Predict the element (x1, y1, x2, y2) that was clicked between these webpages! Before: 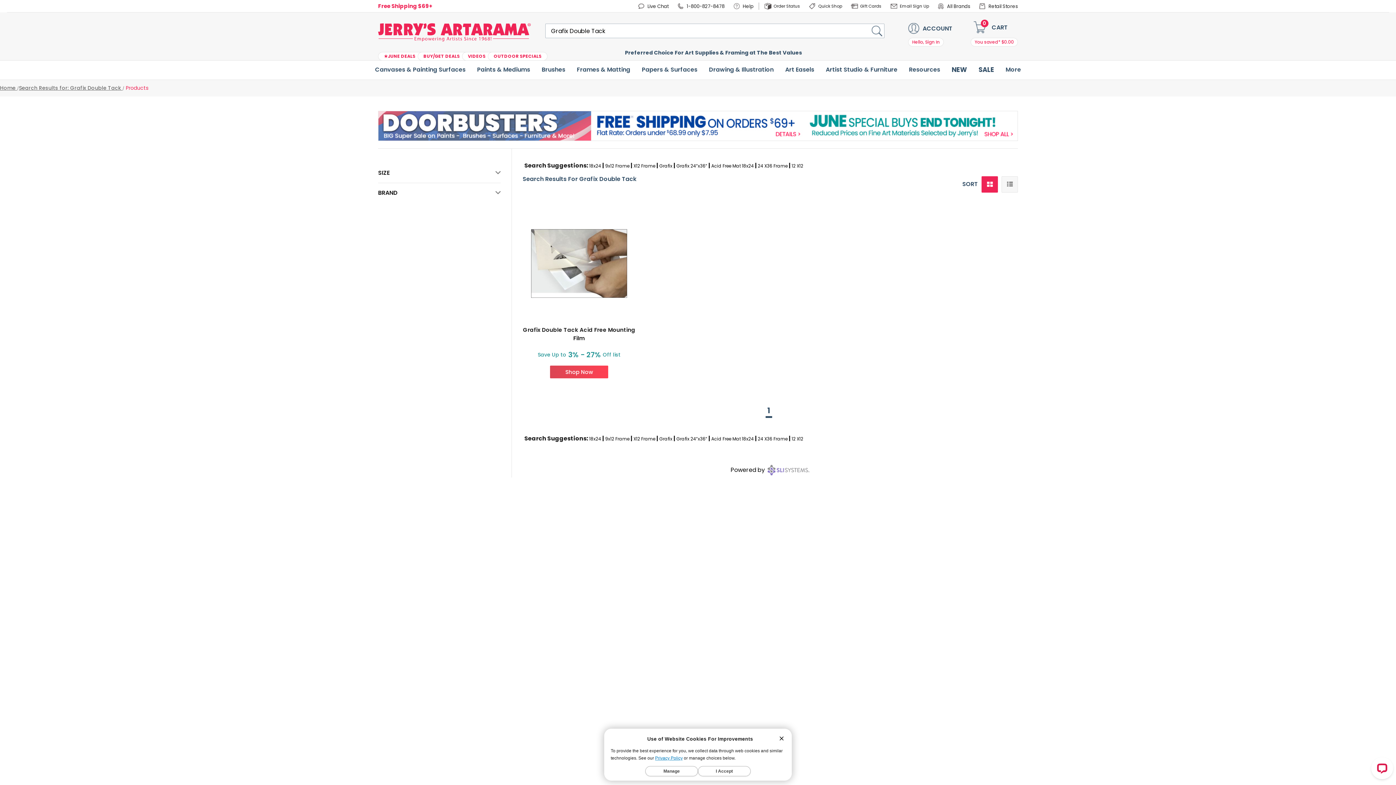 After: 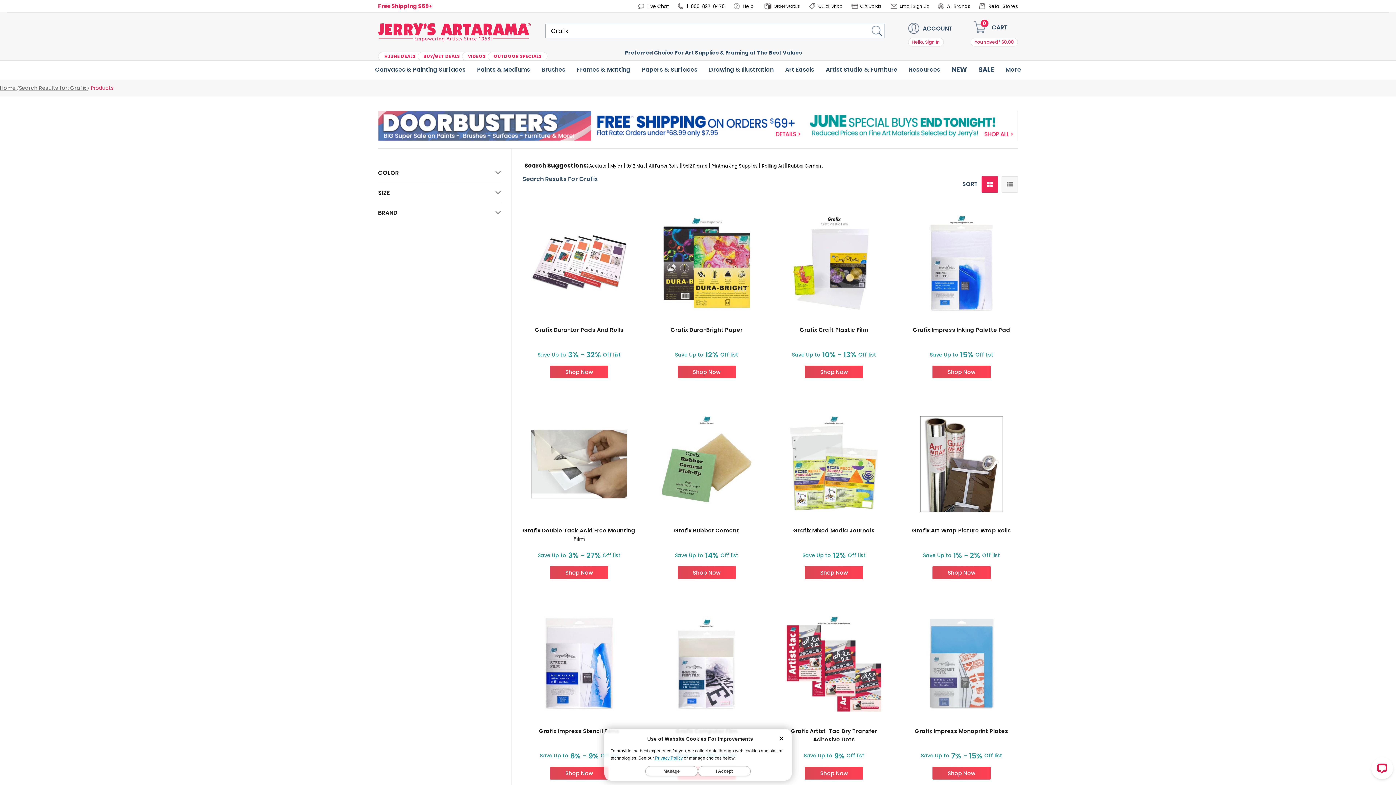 Action: label: Grafix bbox: (659, 436, 672, 442)